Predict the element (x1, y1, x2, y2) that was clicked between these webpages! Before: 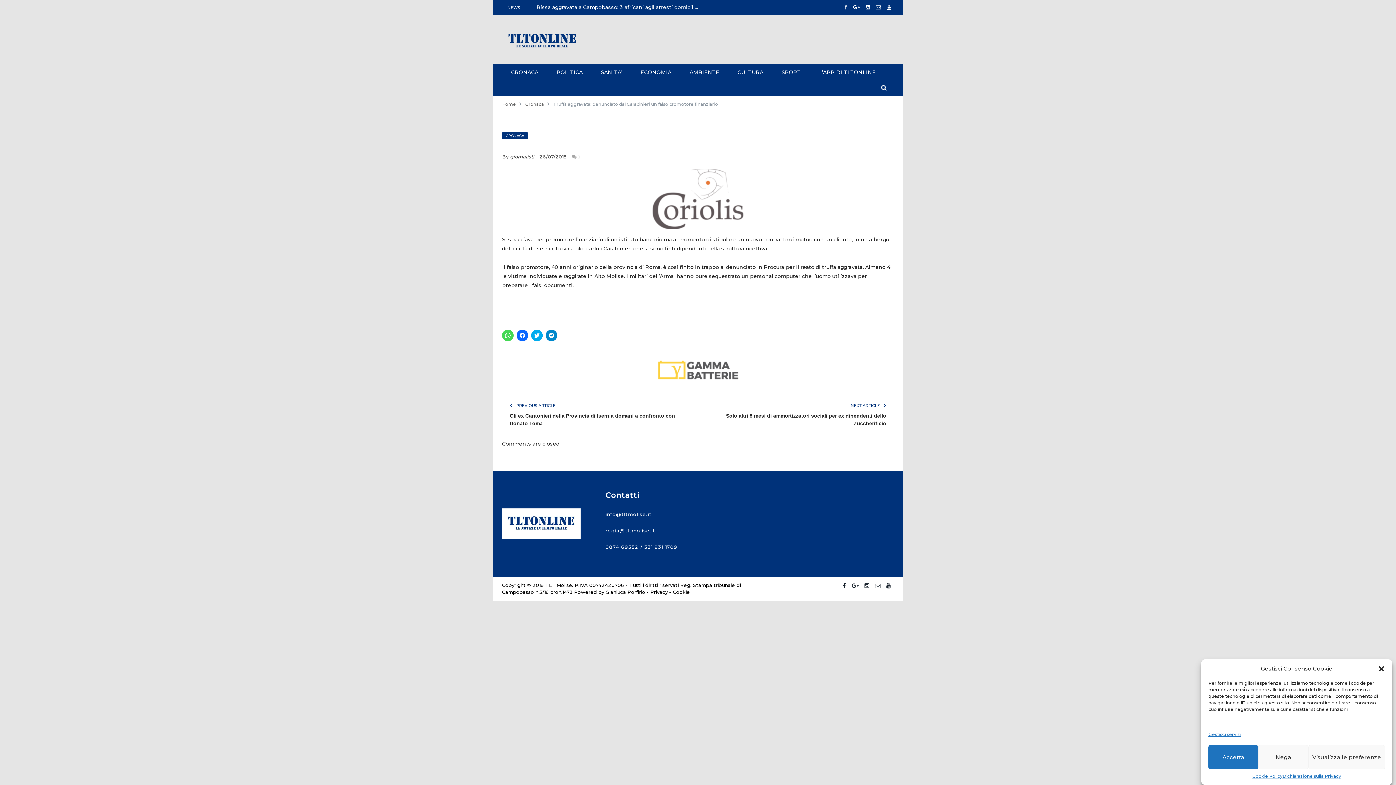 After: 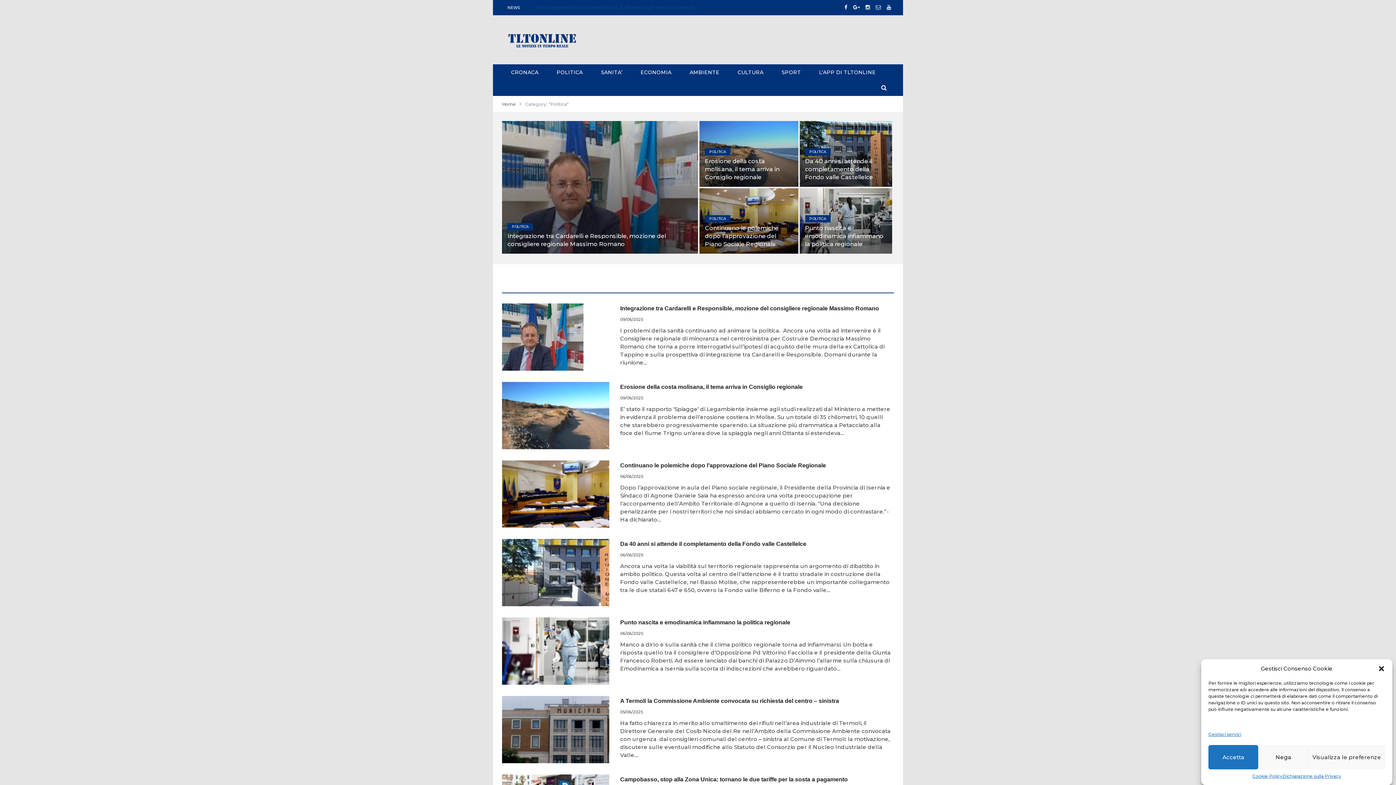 Action: bbox: (547, 64, 592, 80) label: POLITICA